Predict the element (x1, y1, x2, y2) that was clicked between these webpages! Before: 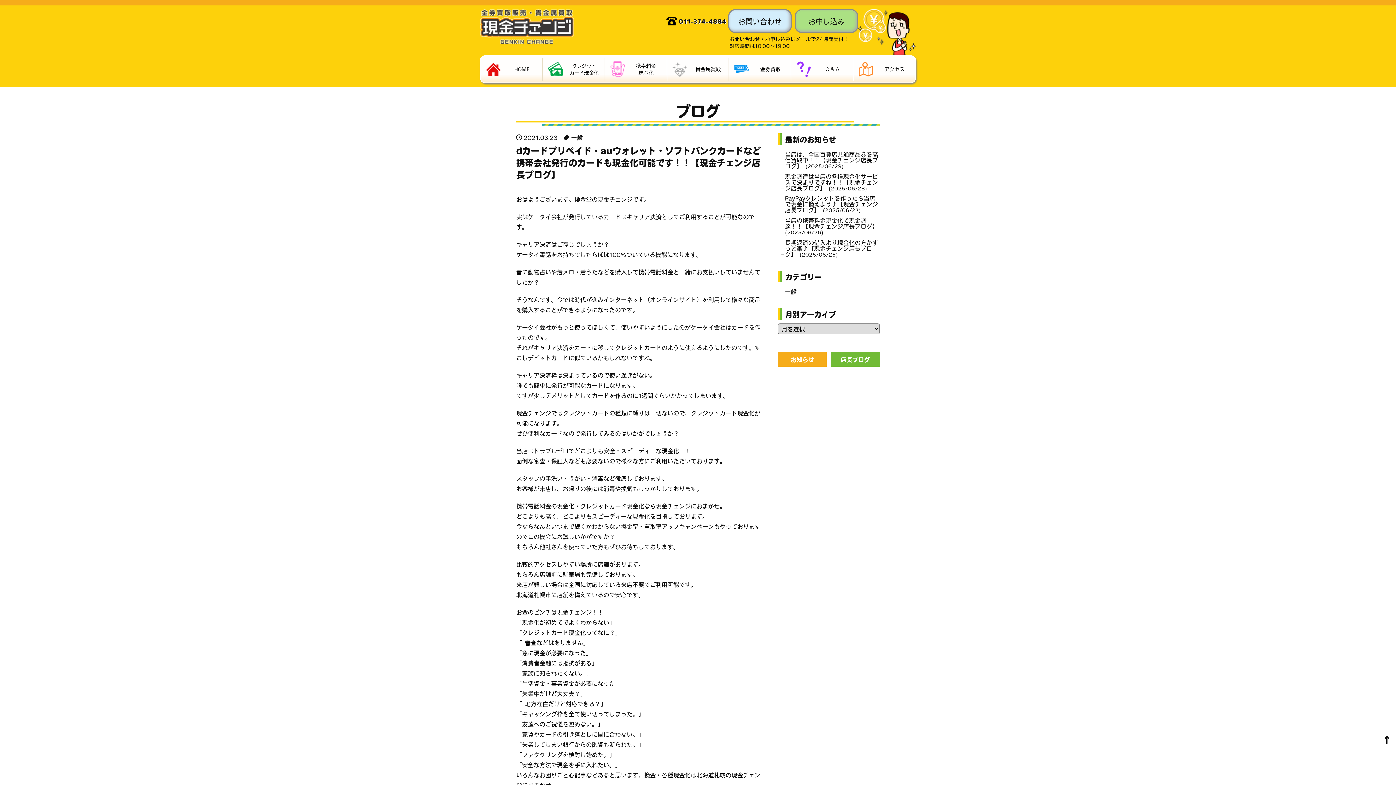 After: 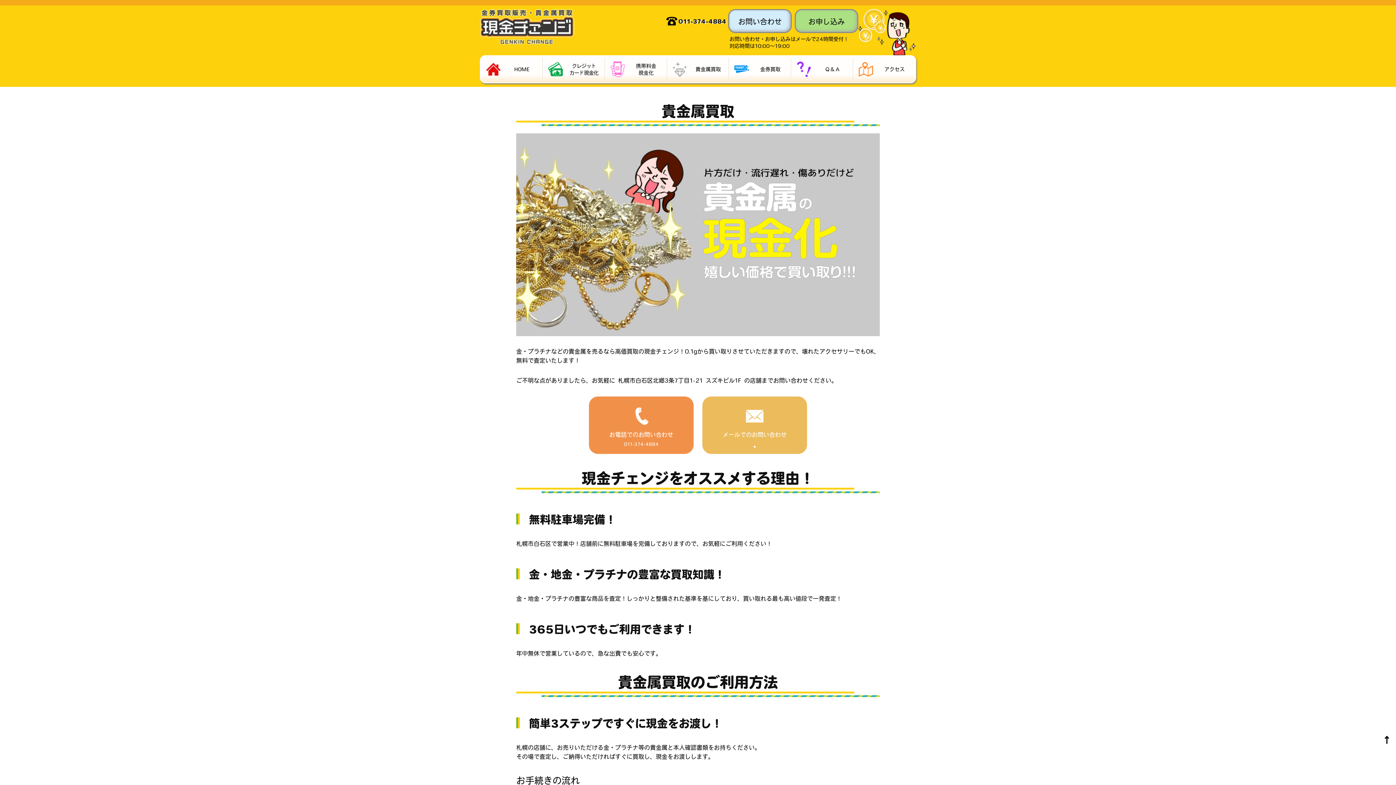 Action: label: 貴金属買取 bbox: (667, 56, 729, 82)